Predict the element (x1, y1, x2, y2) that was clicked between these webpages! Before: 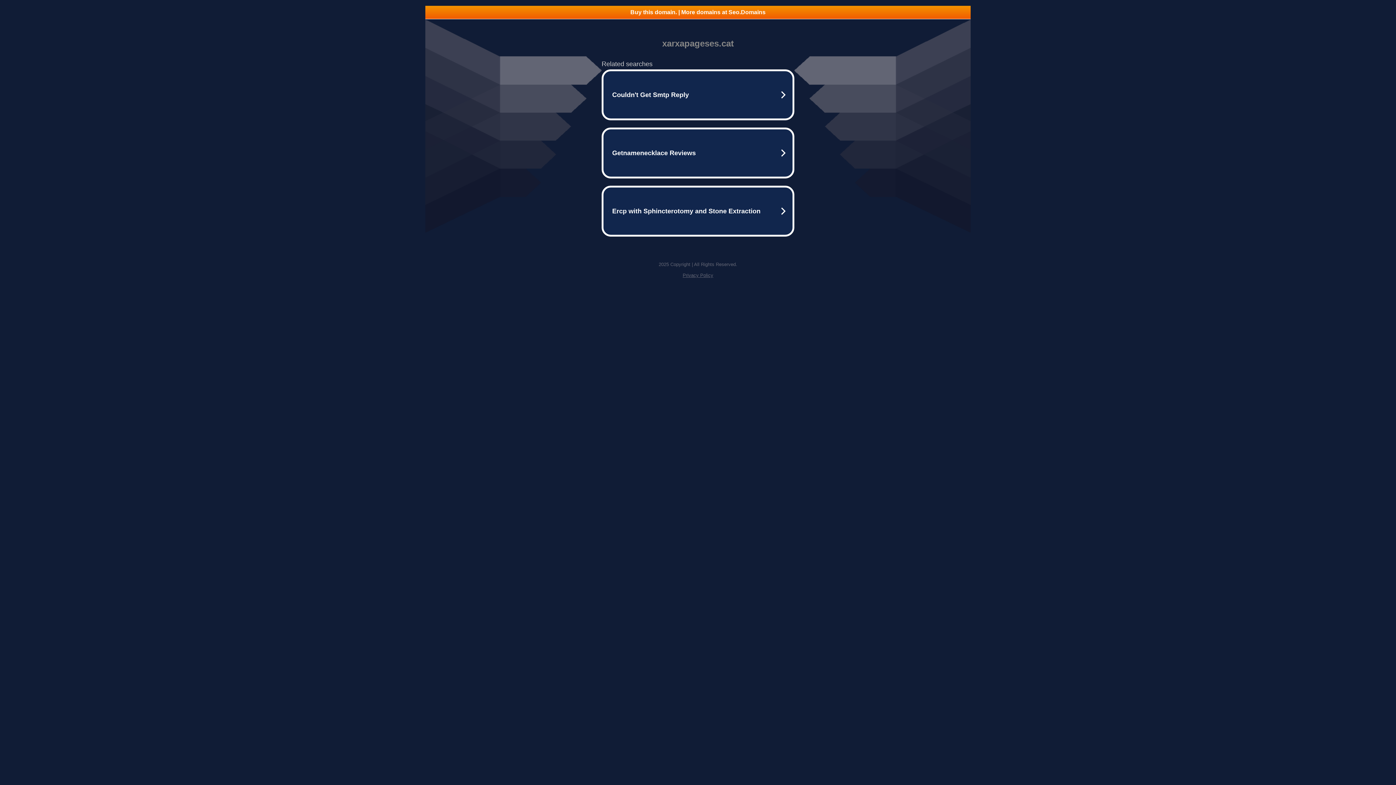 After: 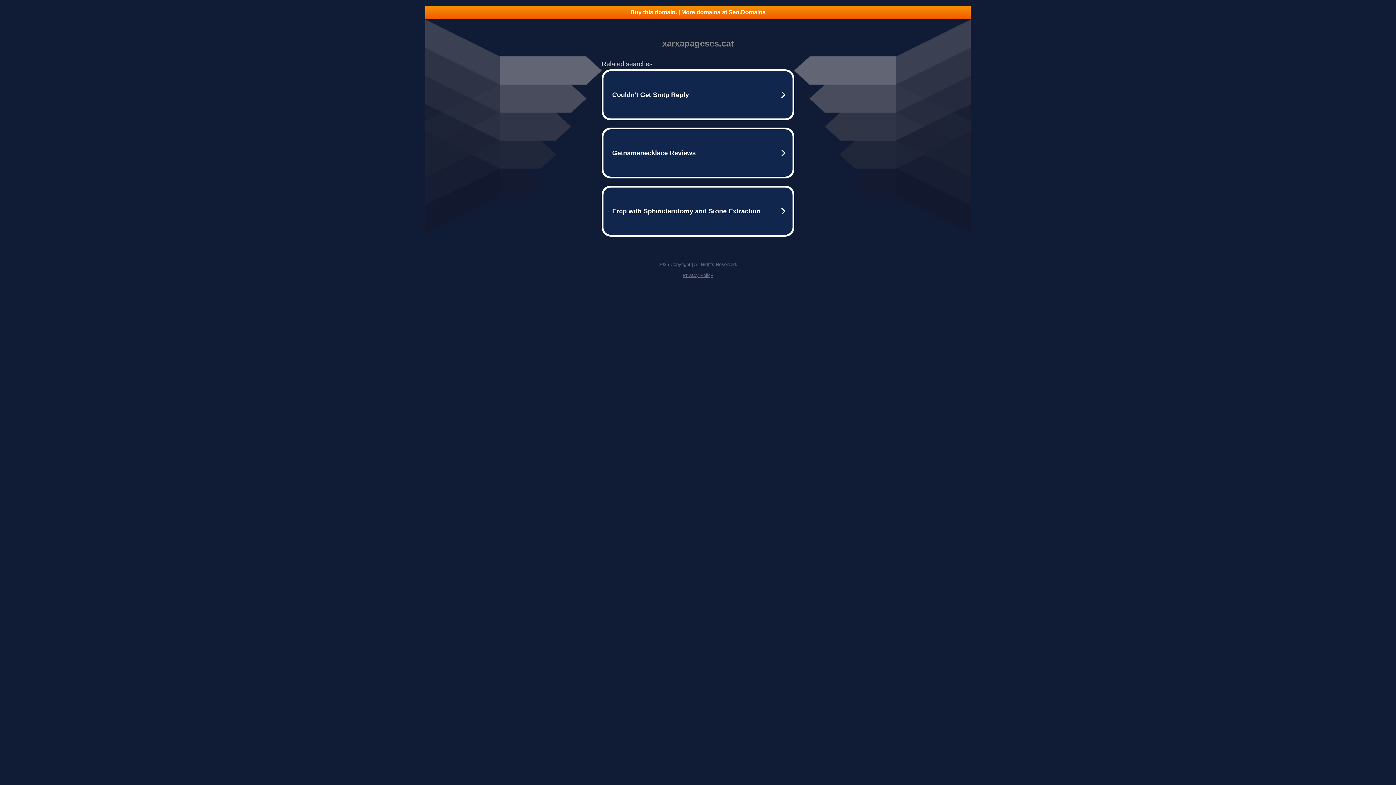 Action: bbox: (425, 5, 970, 18) label: Buy this domain. | More domains at Seo.Domains